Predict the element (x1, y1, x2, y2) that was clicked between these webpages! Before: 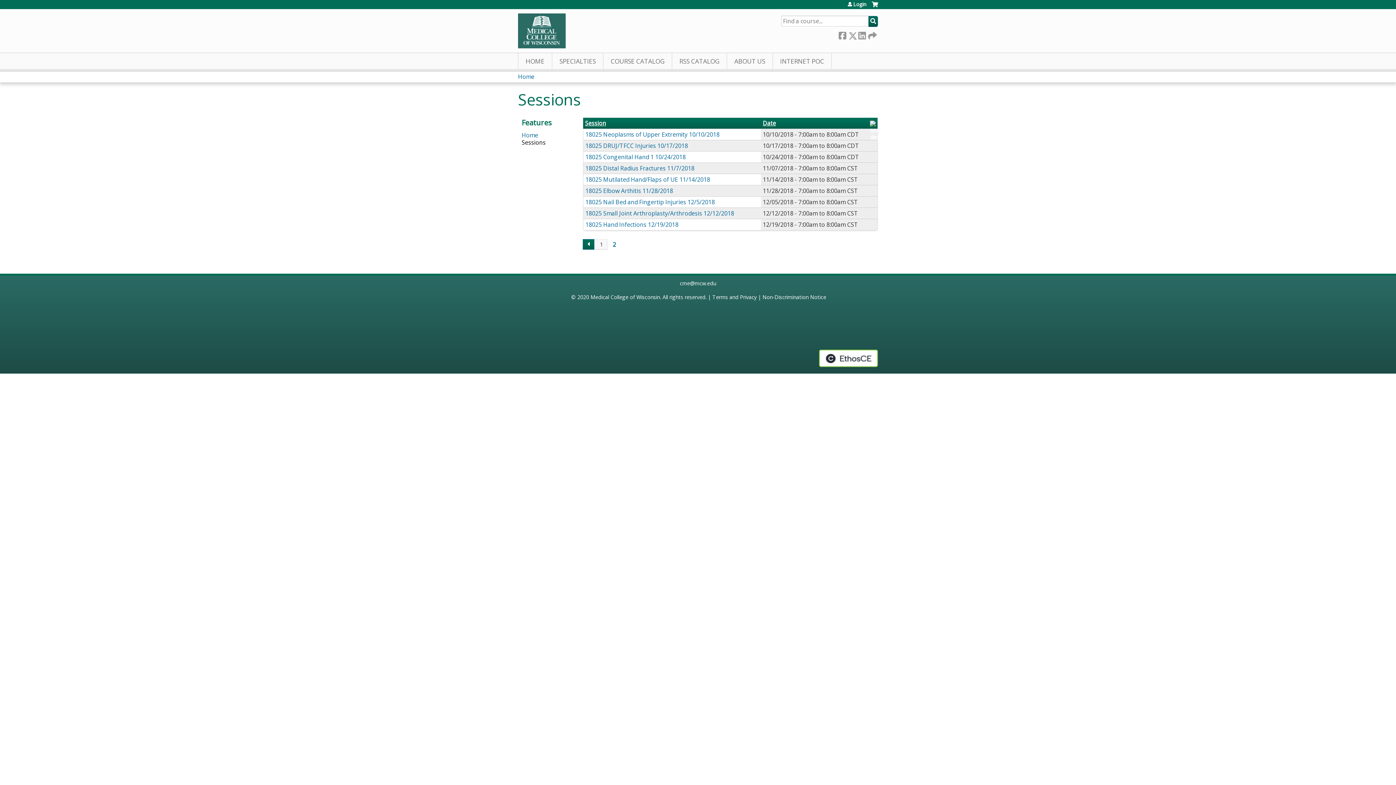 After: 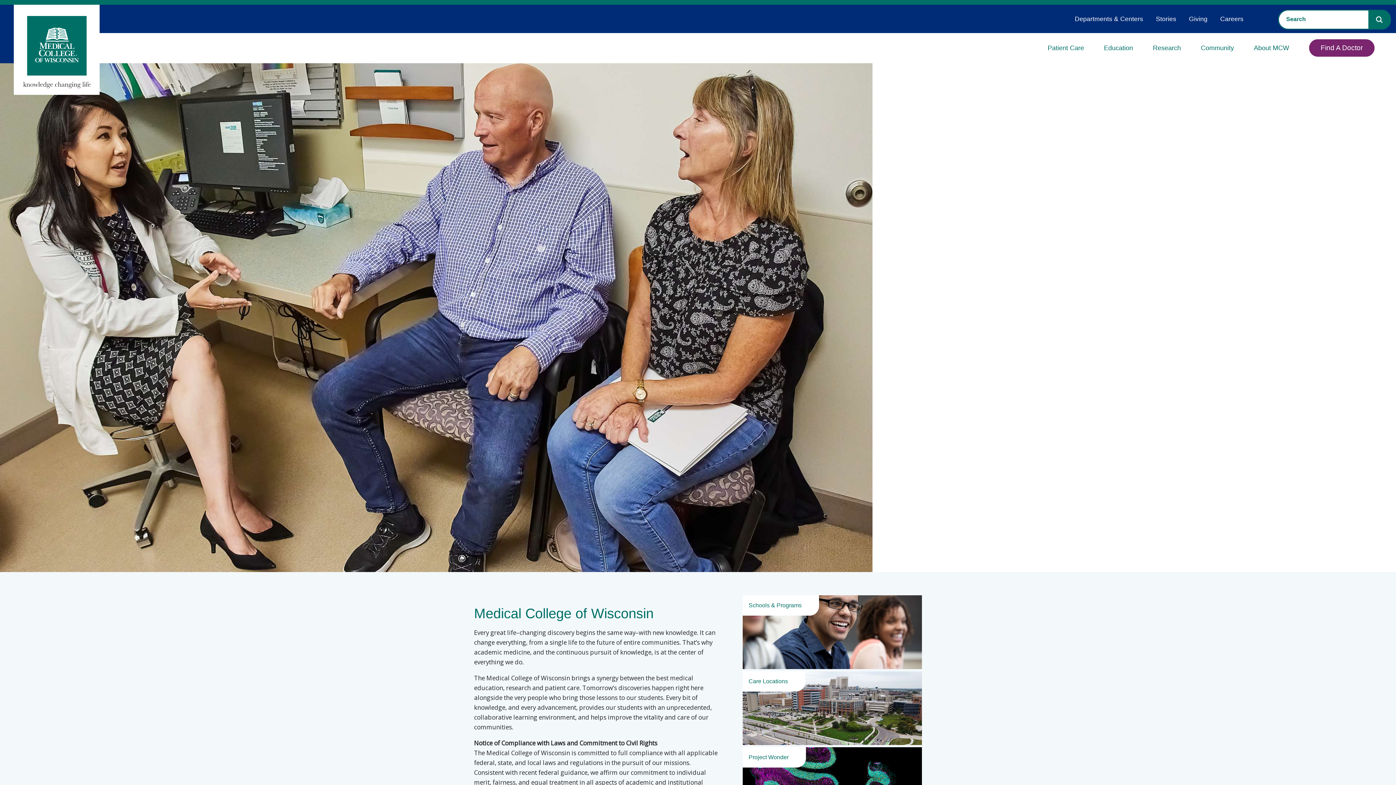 Action: label: Medical College of Wisconsin bbox: (590, 293, 660, 300)